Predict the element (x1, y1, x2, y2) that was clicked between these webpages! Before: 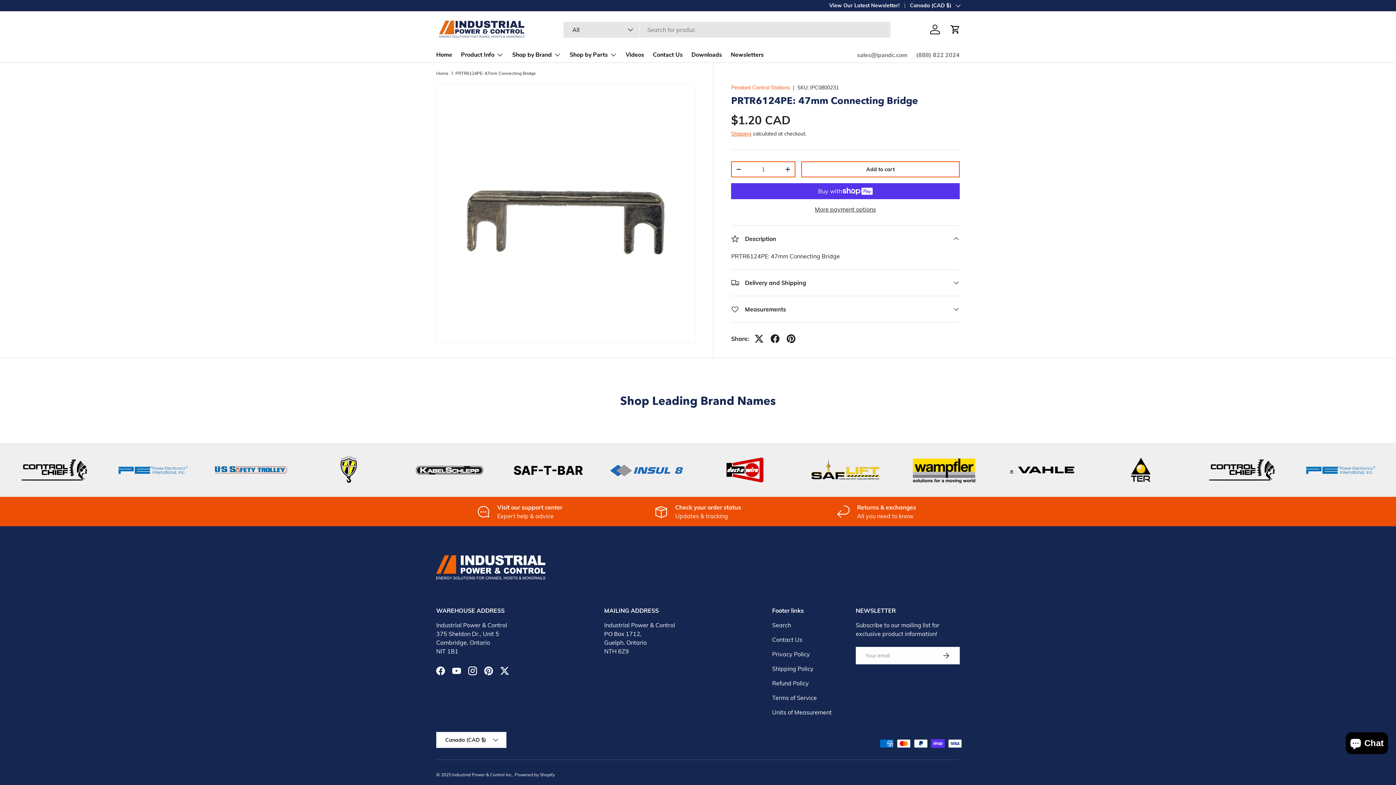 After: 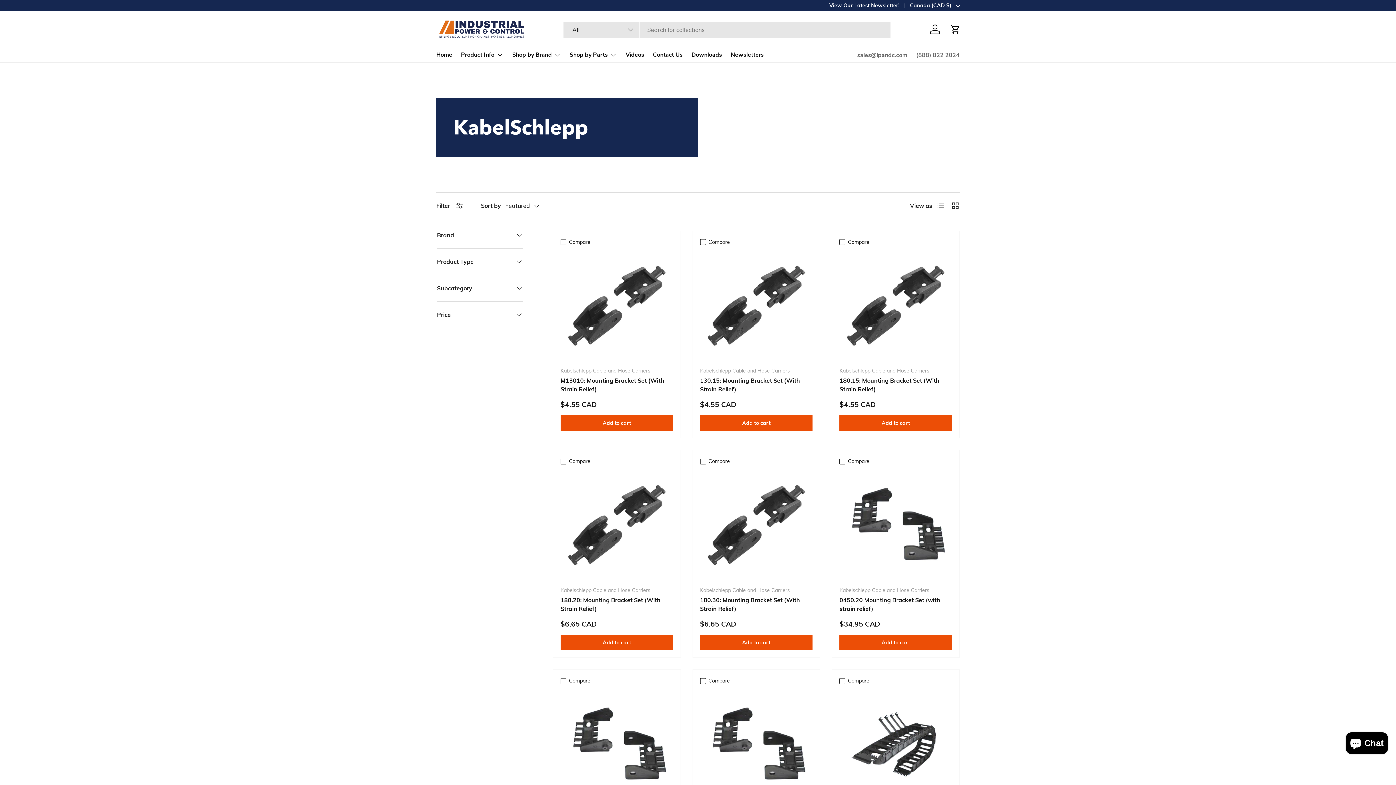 Action: bbox: (896, 451, 980, 488)